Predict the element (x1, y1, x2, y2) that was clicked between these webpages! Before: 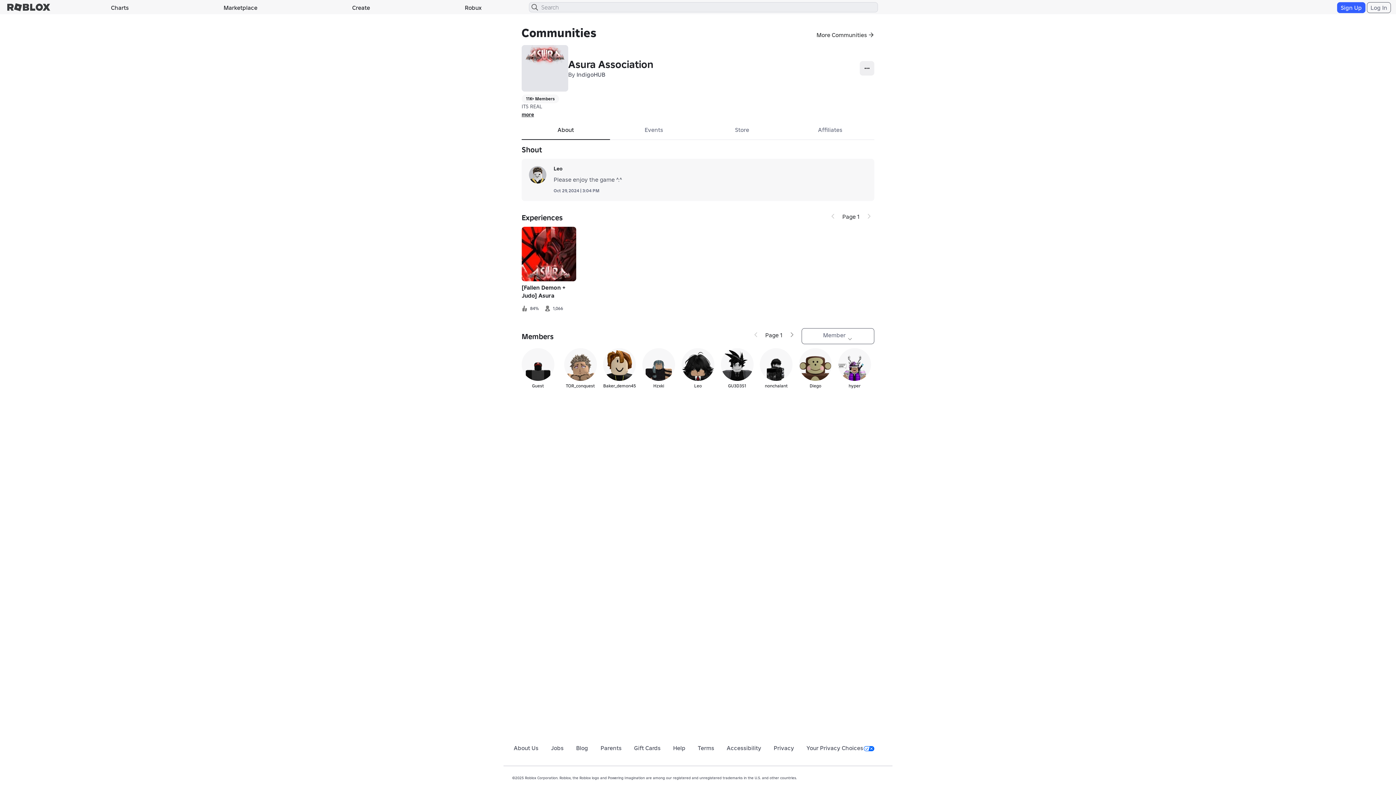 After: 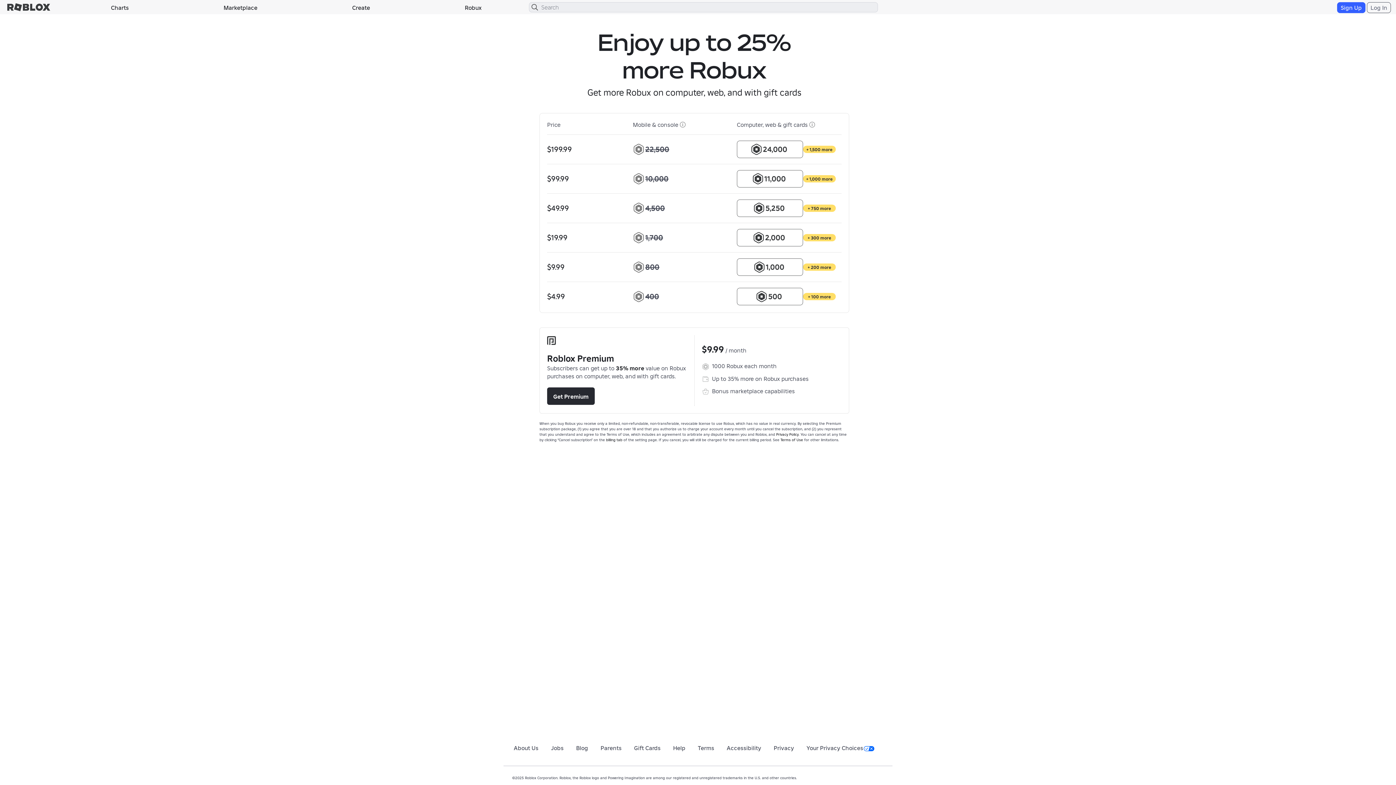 Action: bbox: (417, 1, 529, 13) label: Robux